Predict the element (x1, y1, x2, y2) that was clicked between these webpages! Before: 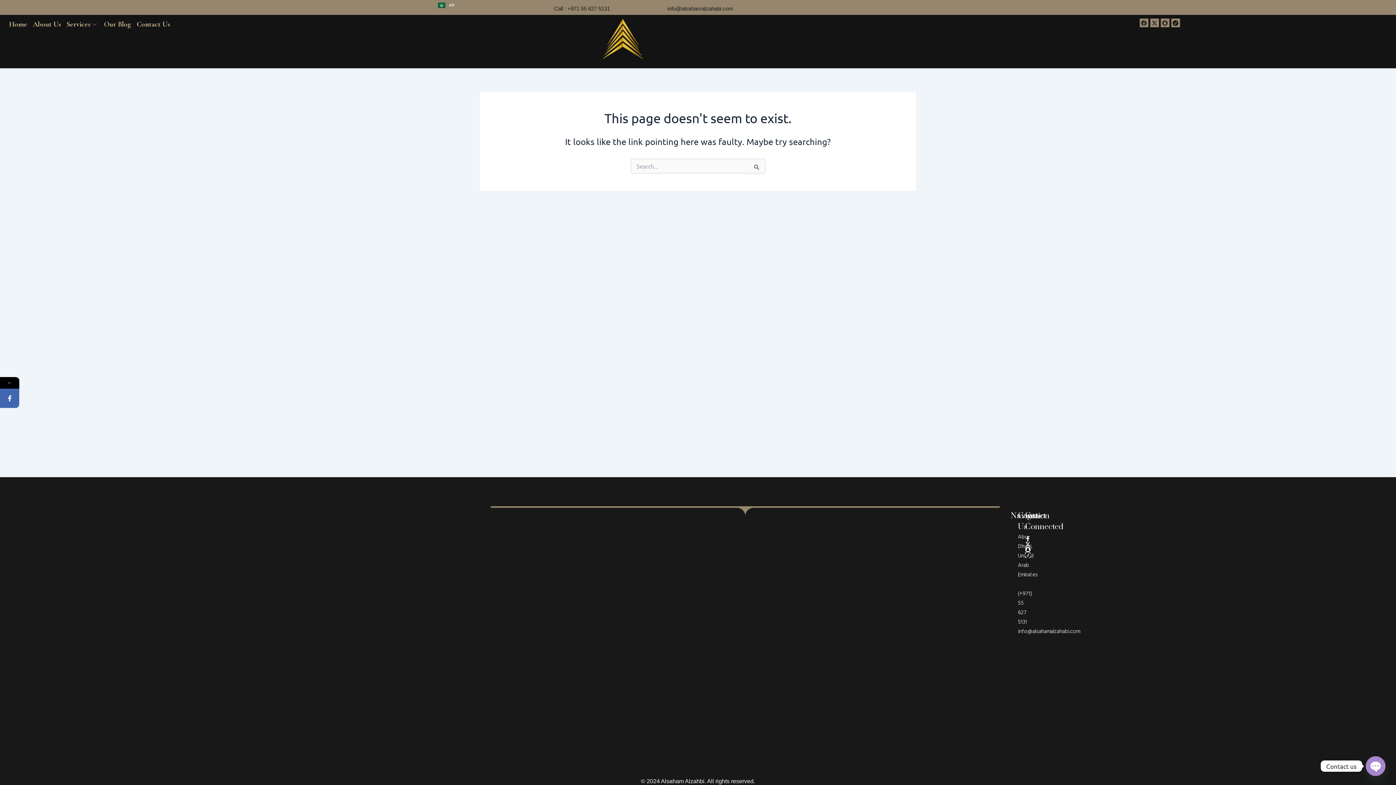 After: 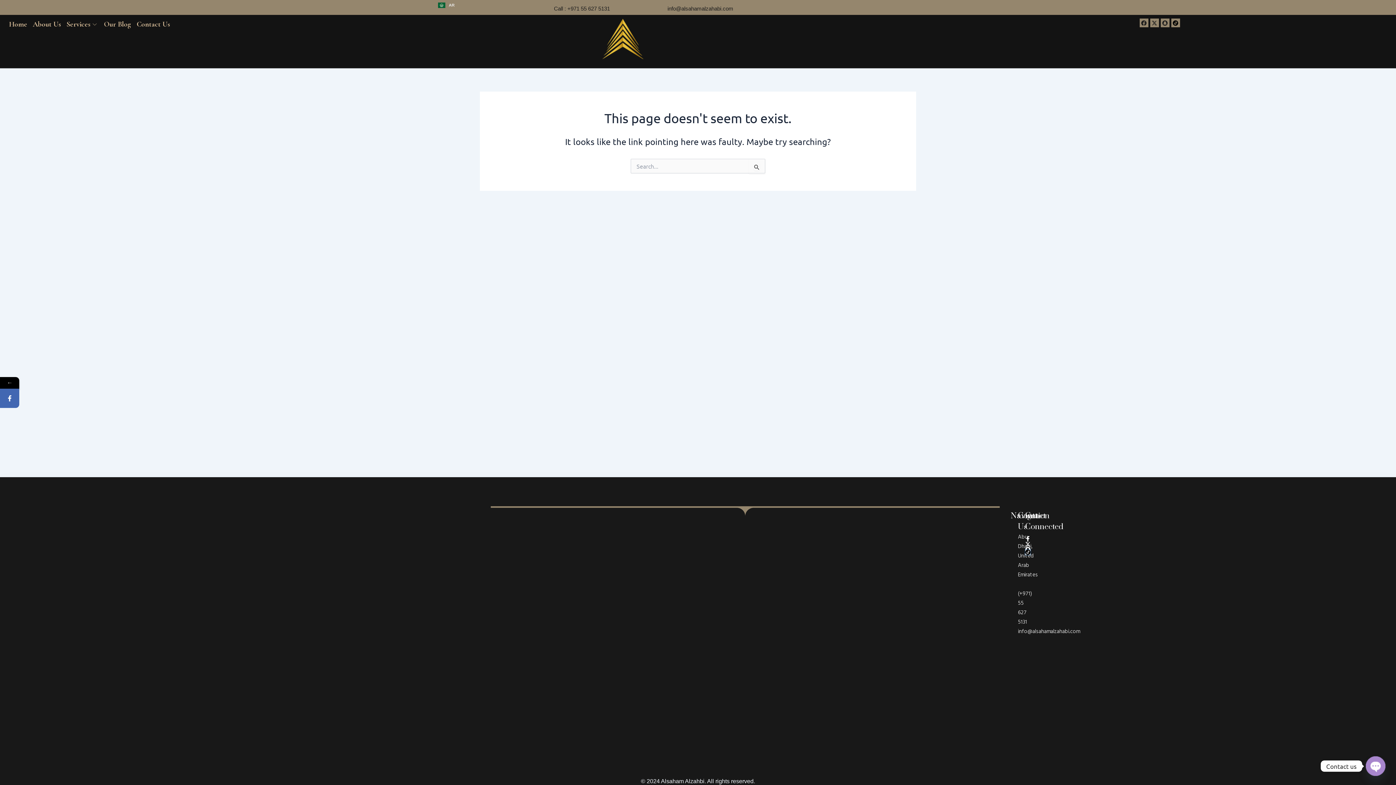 Action: bbox: (1025, 552, 1030, 558)